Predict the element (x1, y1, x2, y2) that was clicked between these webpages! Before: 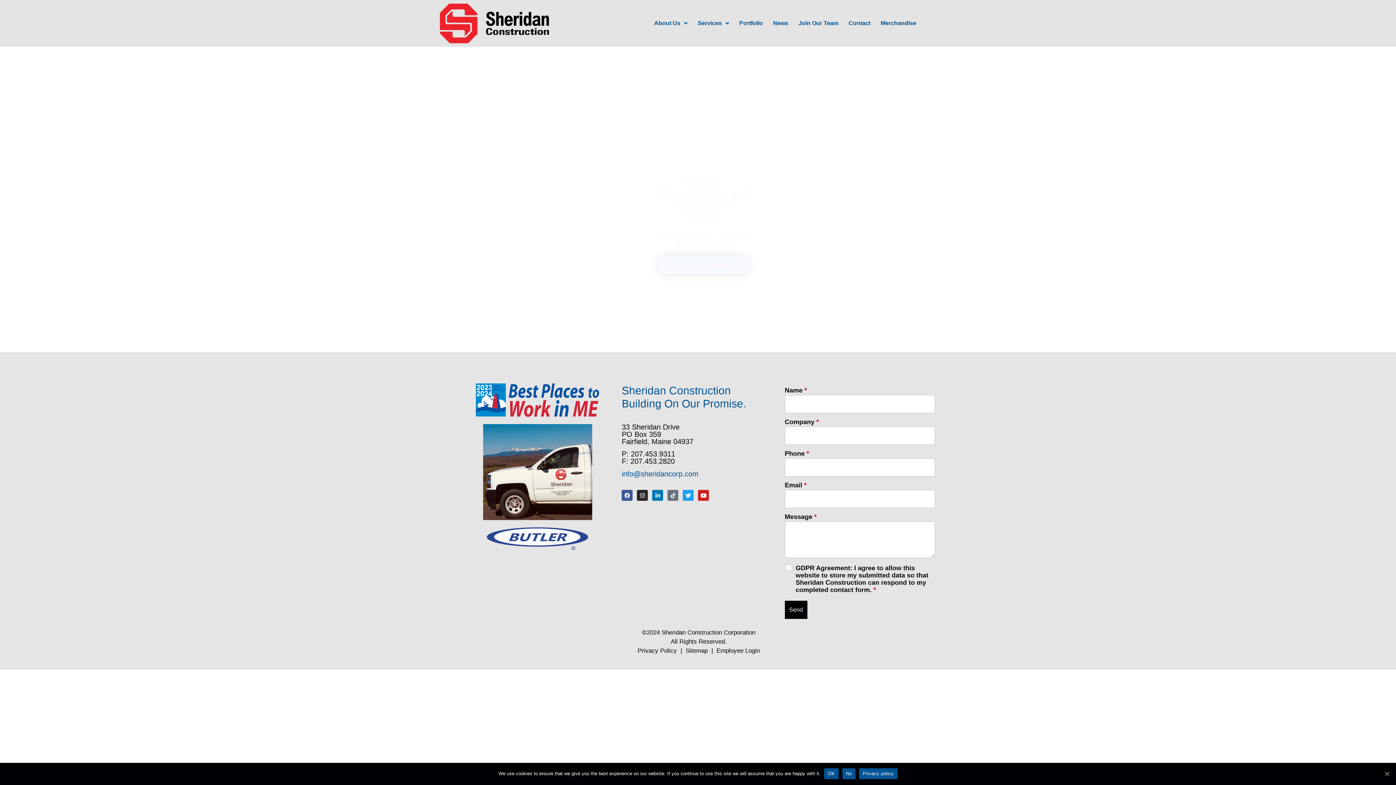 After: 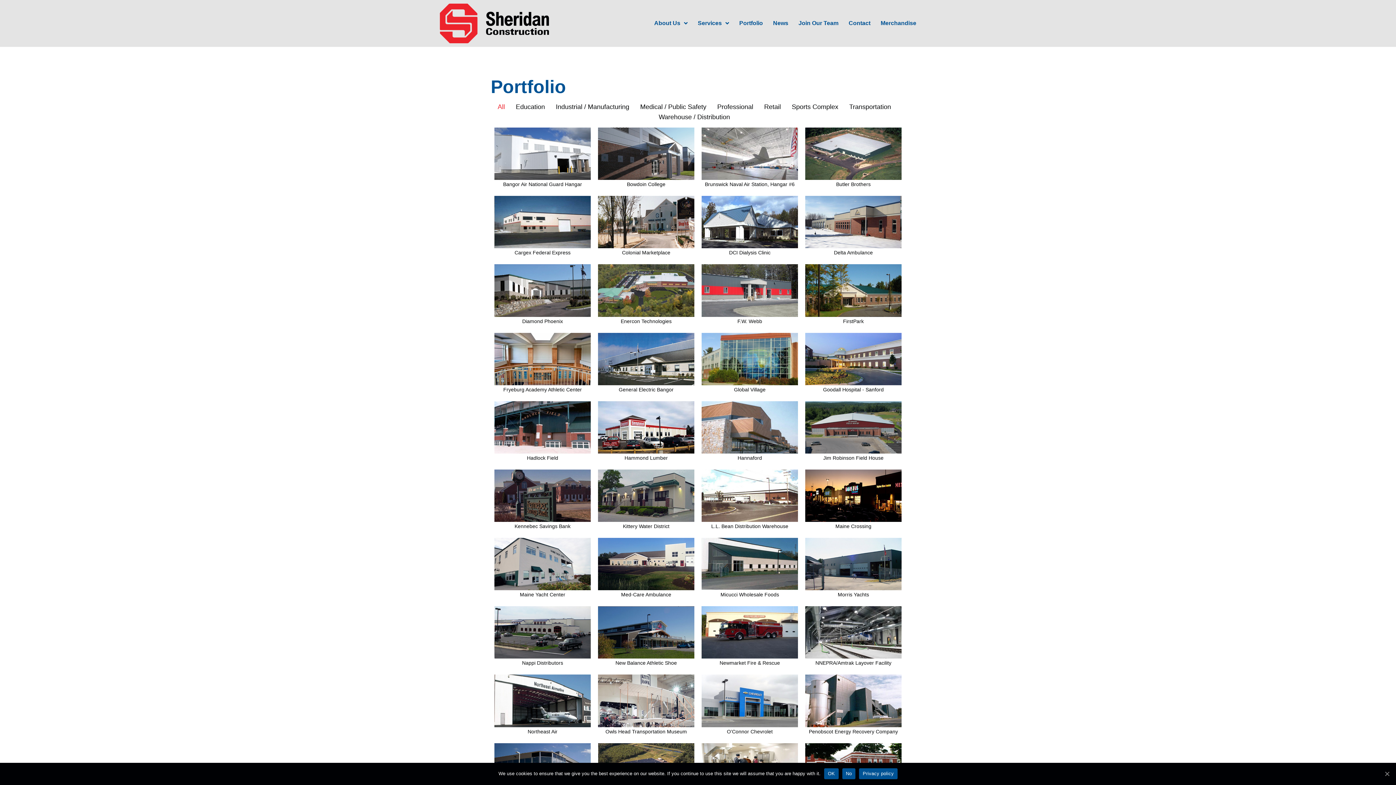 Action: label: Portfolio bbox: (734, 15, 768, 31)